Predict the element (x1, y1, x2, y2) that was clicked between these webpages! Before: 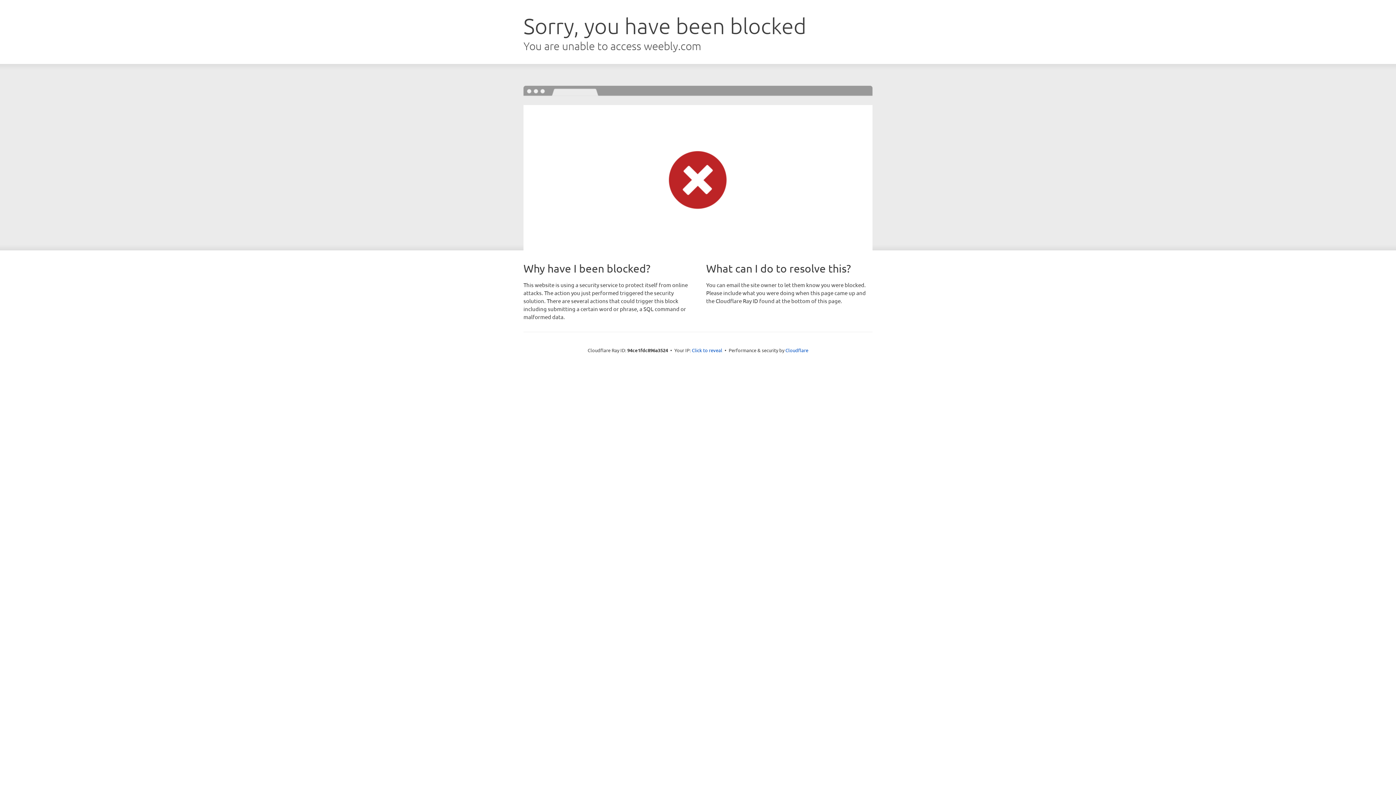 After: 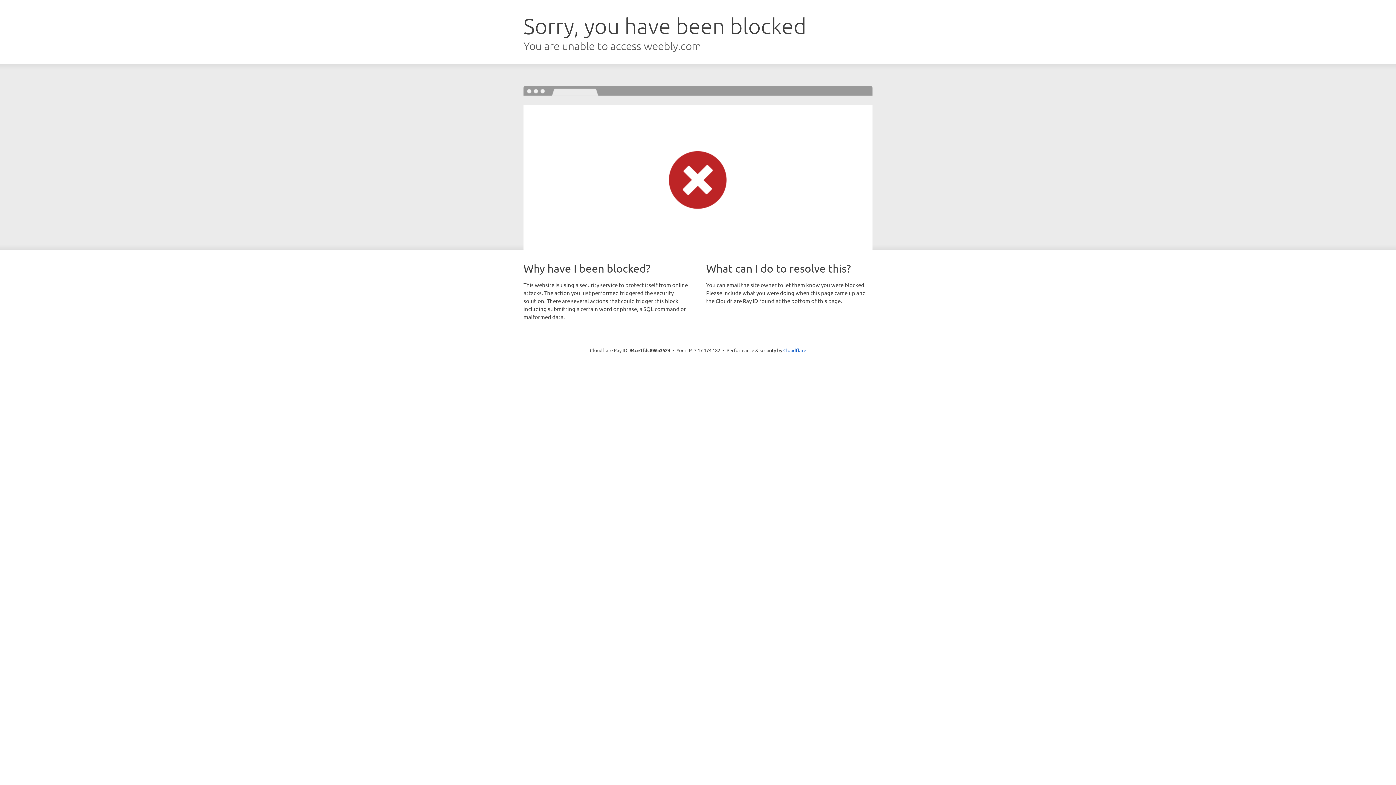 Action: label: Click to reveal bbox: (692, 346, 722, 353)